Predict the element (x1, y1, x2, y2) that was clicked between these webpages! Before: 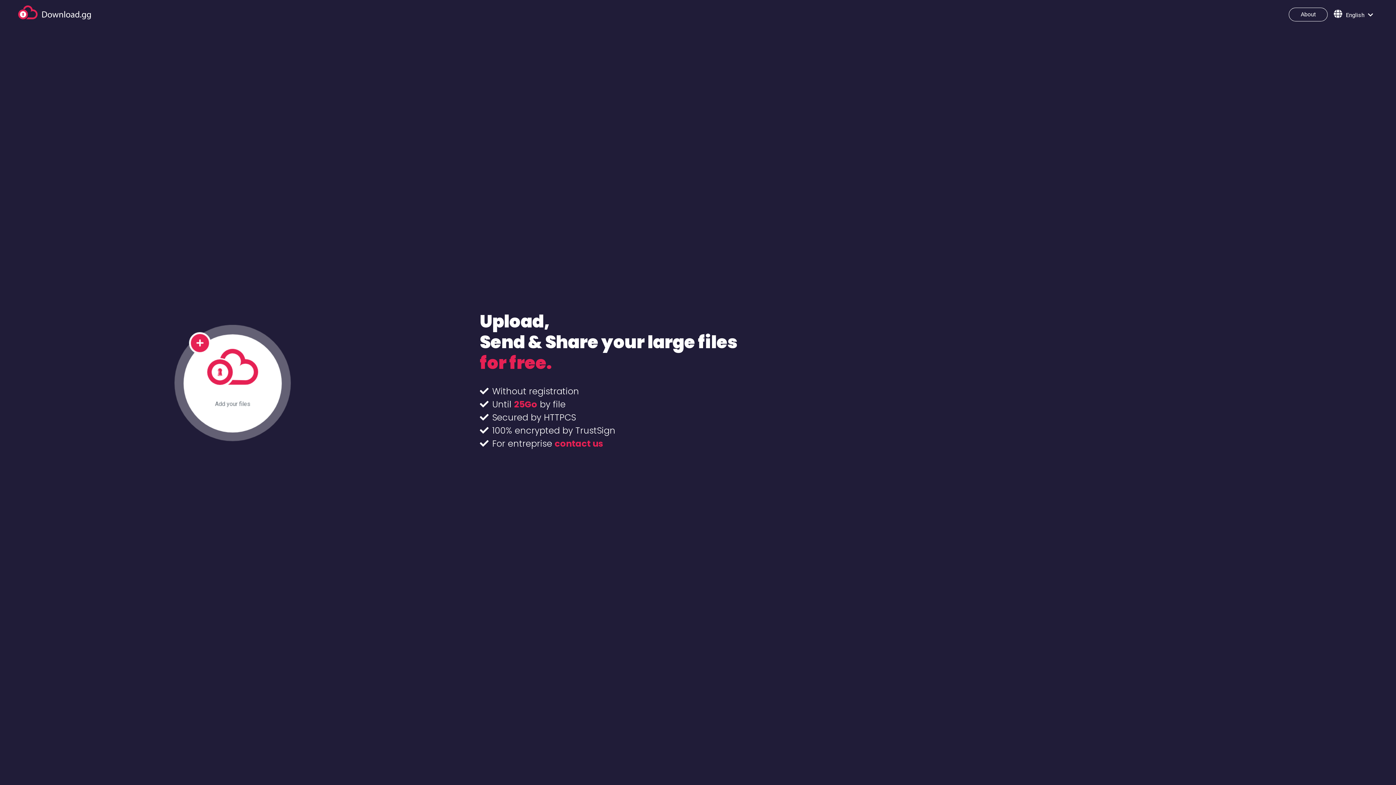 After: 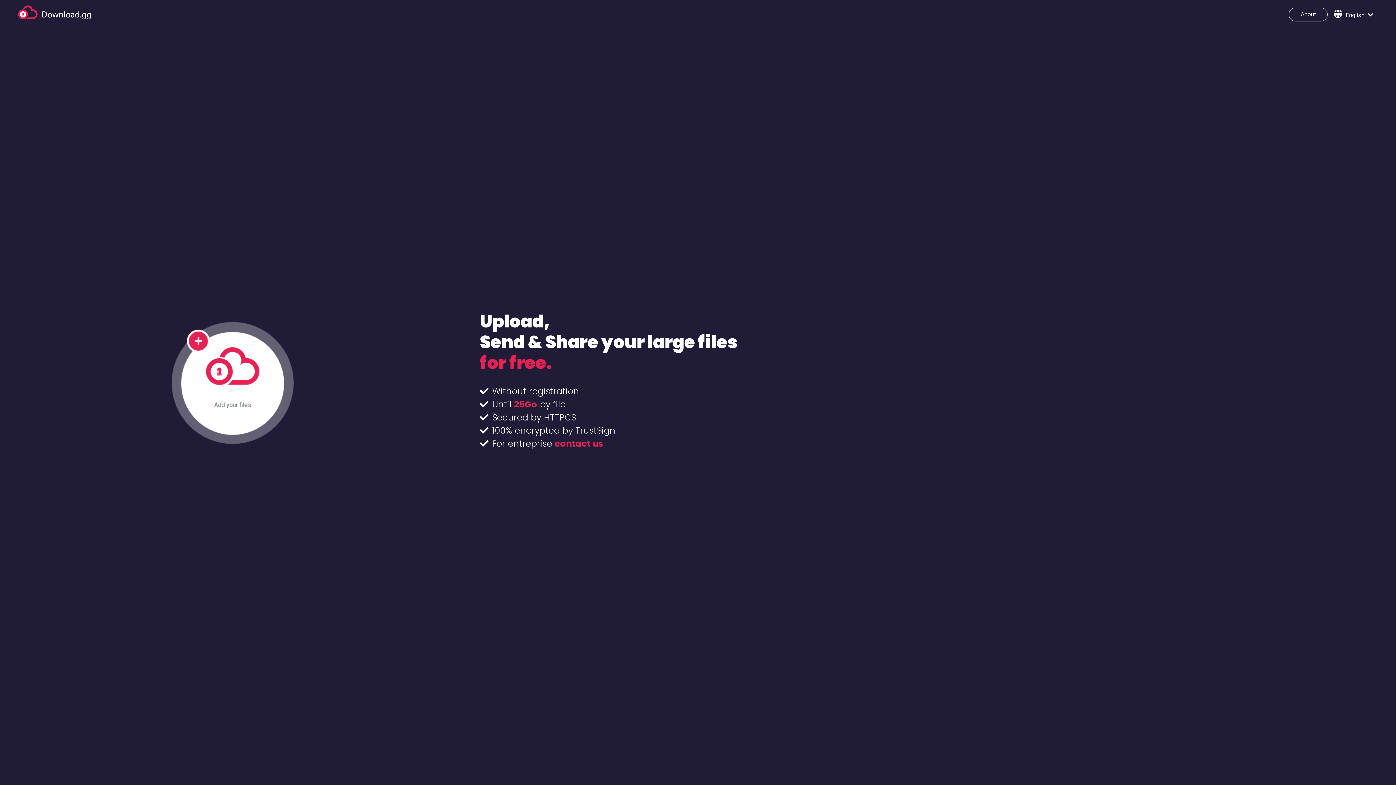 Action: bbox: (18, 5, 90, 19)